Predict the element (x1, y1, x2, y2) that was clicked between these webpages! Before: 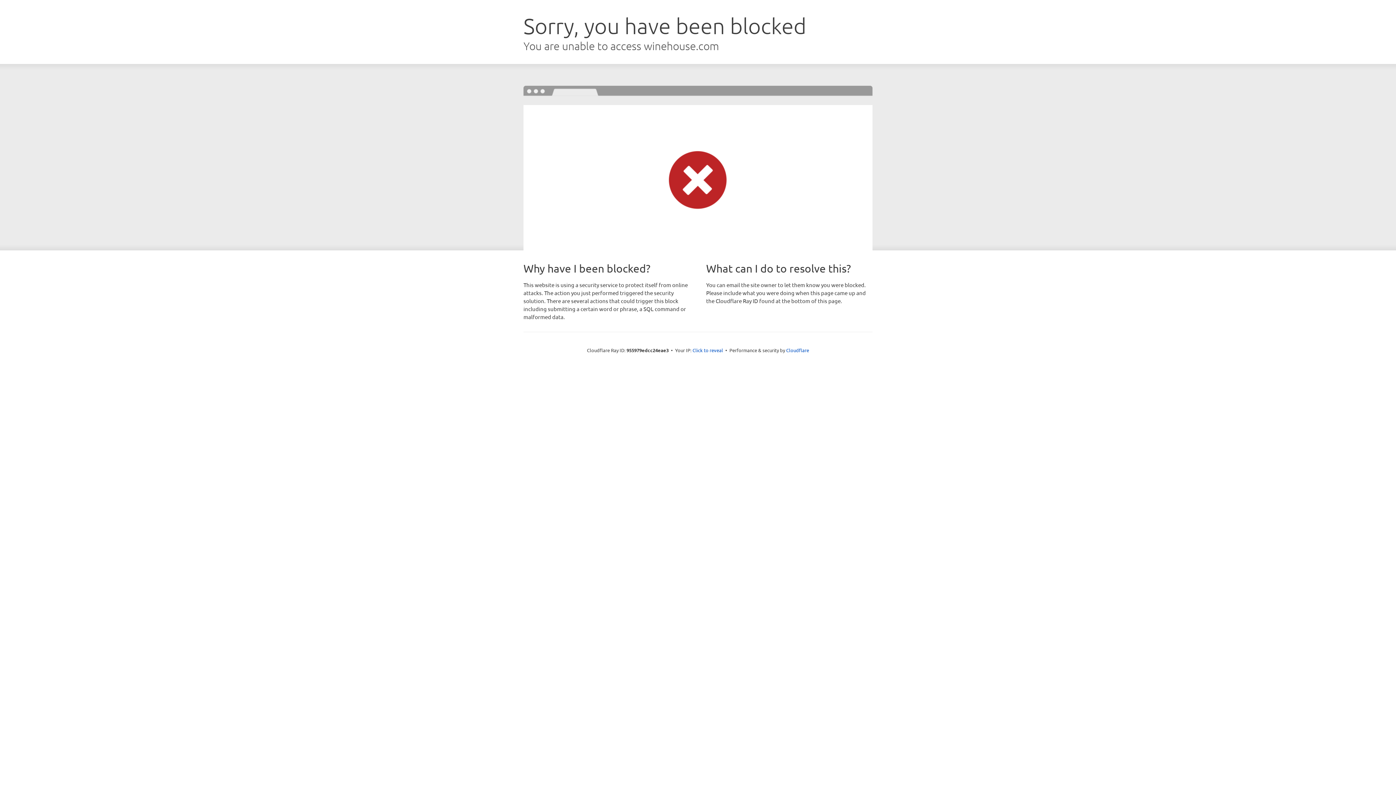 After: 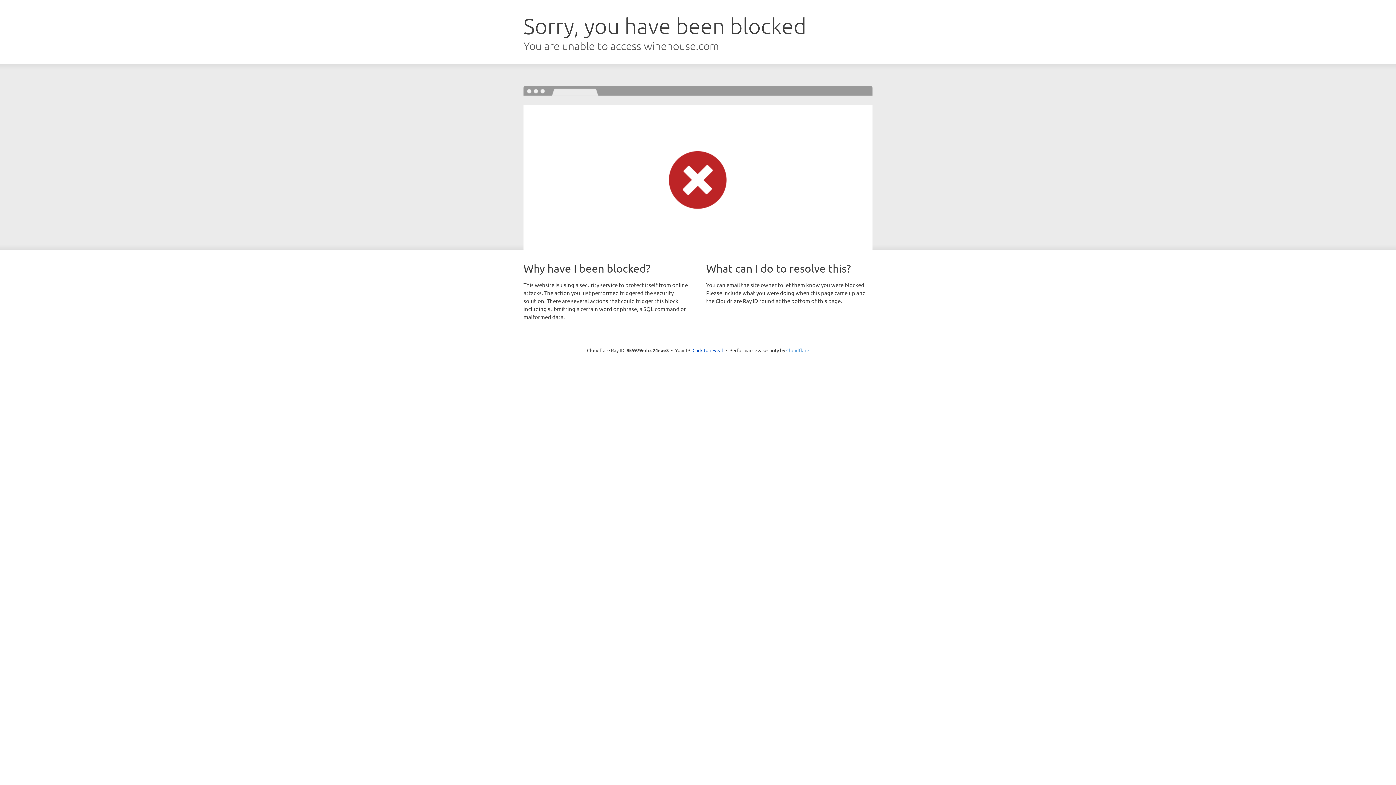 Action: bbox: (786, 347, 809, 353) label: Cloudflare